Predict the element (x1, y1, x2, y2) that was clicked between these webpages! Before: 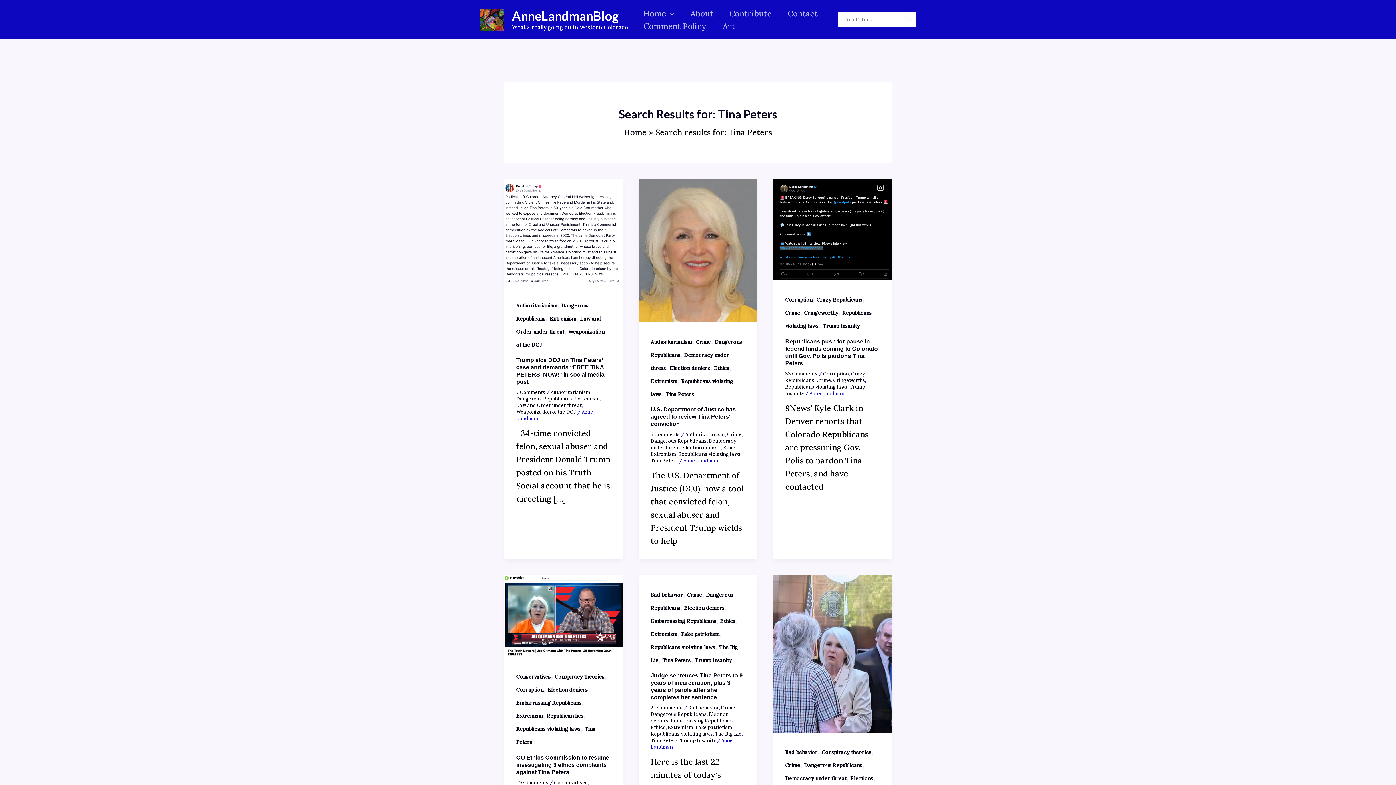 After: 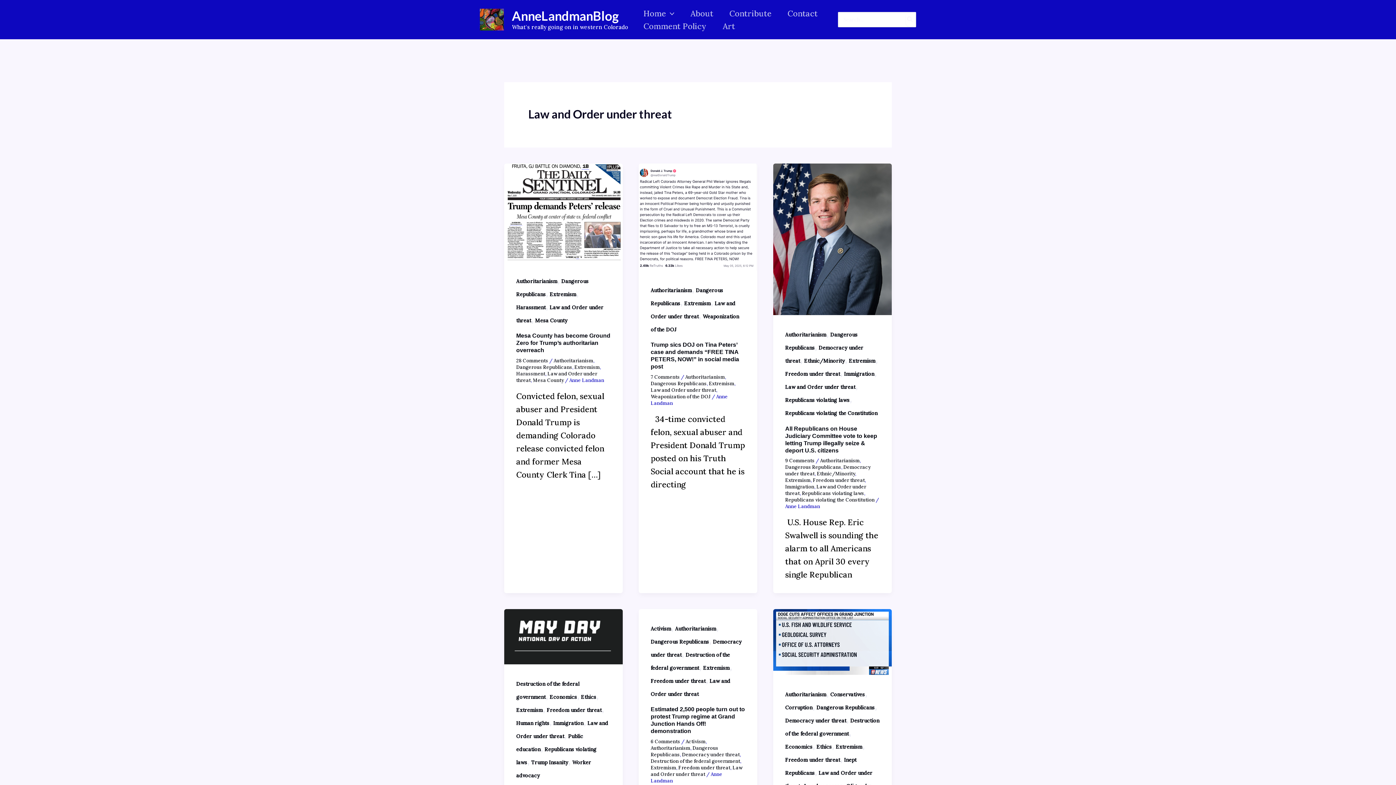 Action: label: Law and Order under threat bbox: (516, 402, 581, 408)